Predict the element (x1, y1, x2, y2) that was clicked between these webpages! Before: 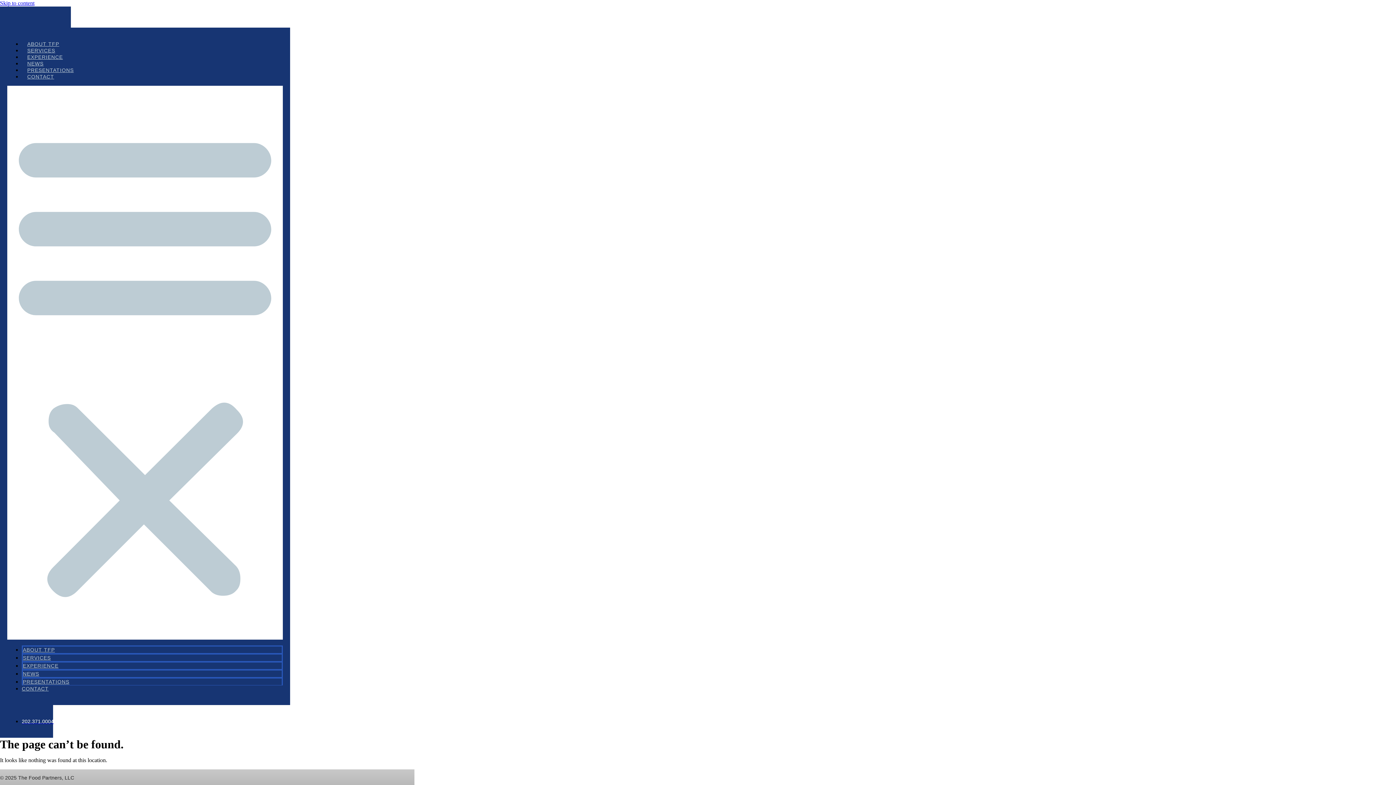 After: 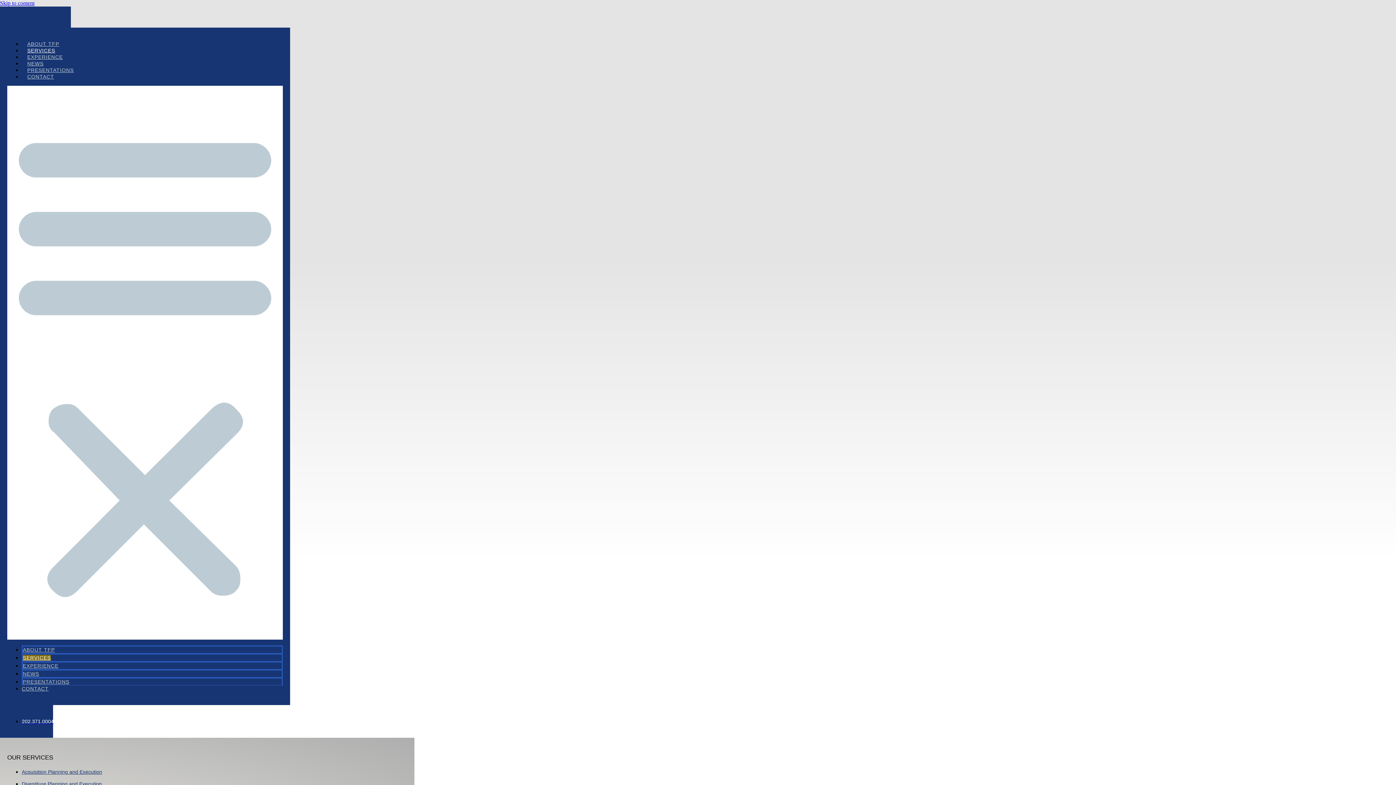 Action: label: SERVICES bbox: (22, 655, 50, 661)